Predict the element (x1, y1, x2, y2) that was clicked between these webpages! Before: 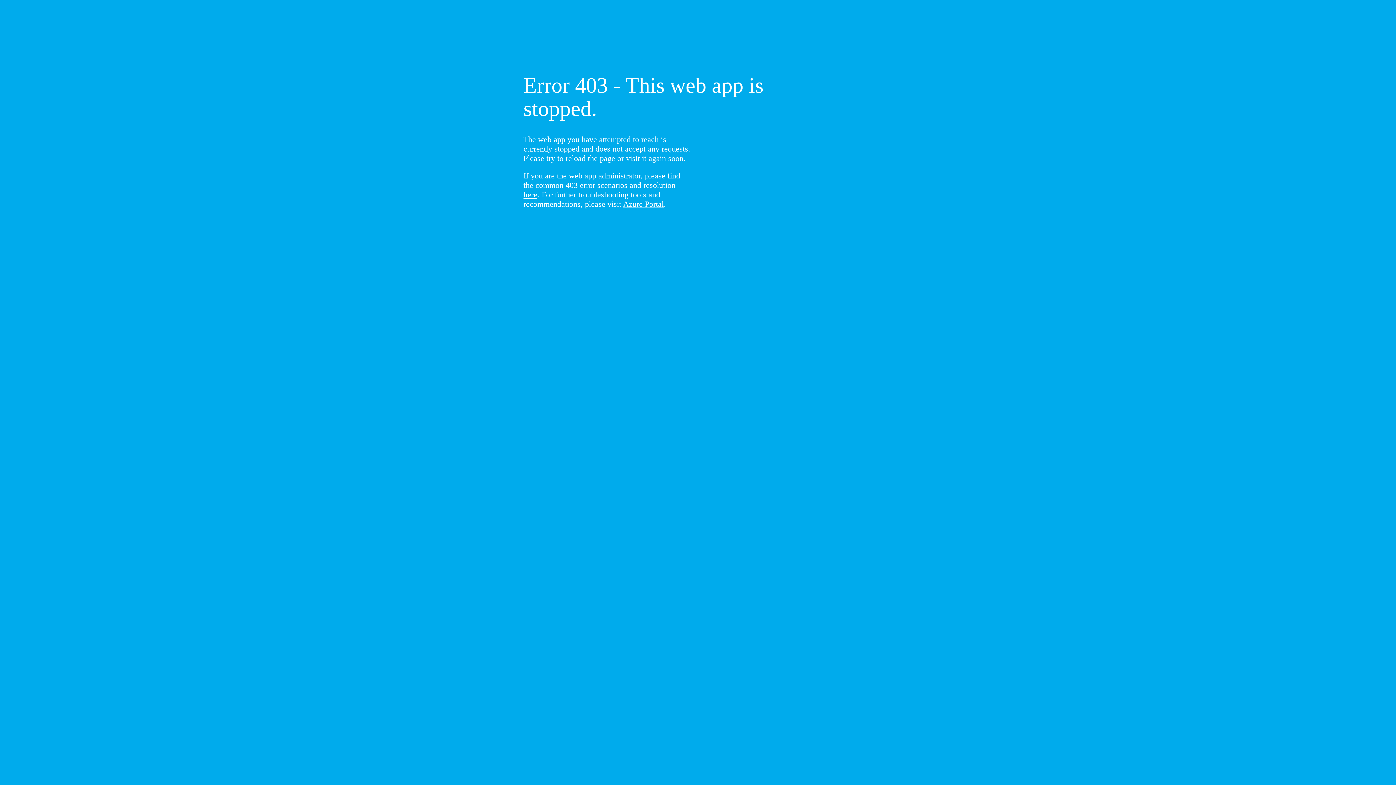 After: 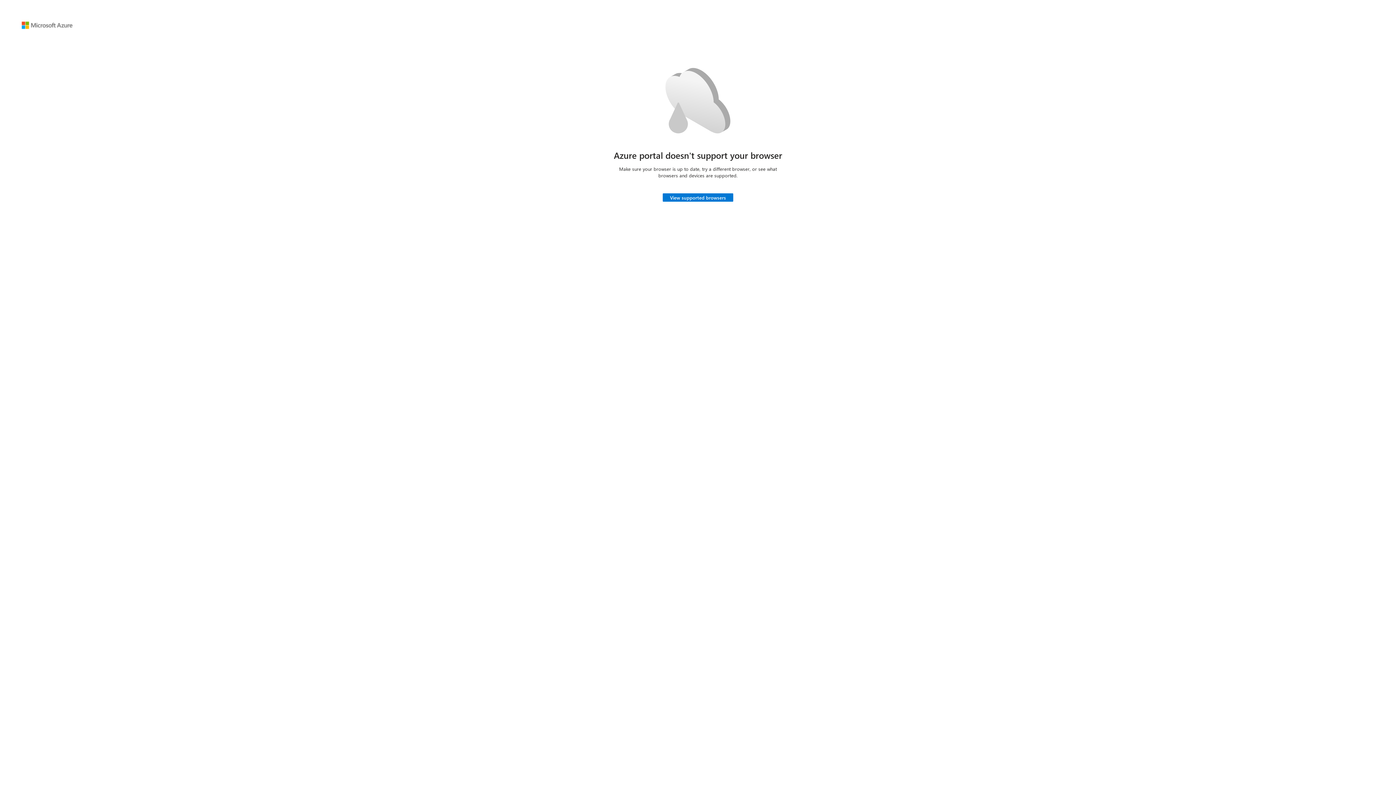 Action: bbox: (623, 199, 664, 208) label: Azure Portal